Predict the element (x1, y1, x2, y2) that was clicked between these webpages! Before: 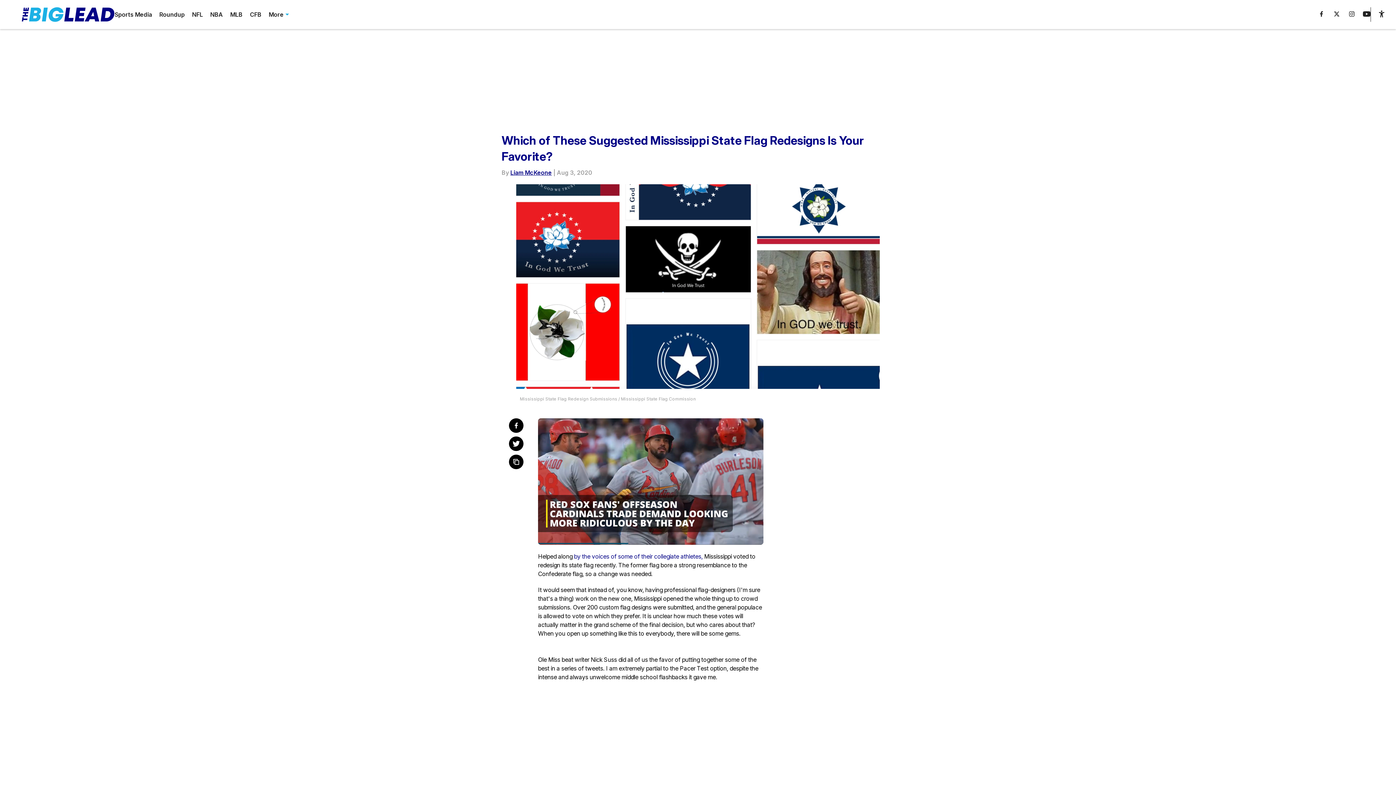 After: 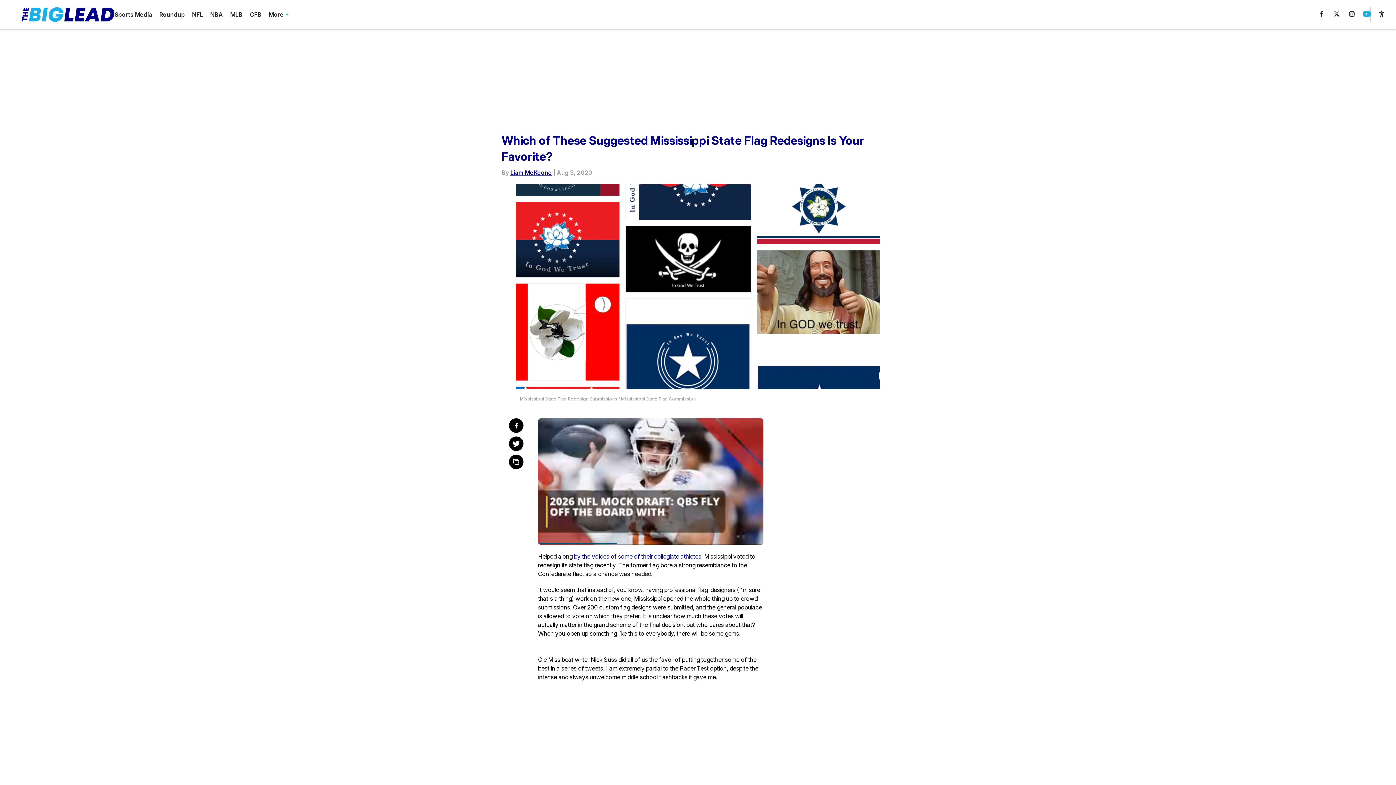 Action: bbox: (1363, 11, 1370, 18)